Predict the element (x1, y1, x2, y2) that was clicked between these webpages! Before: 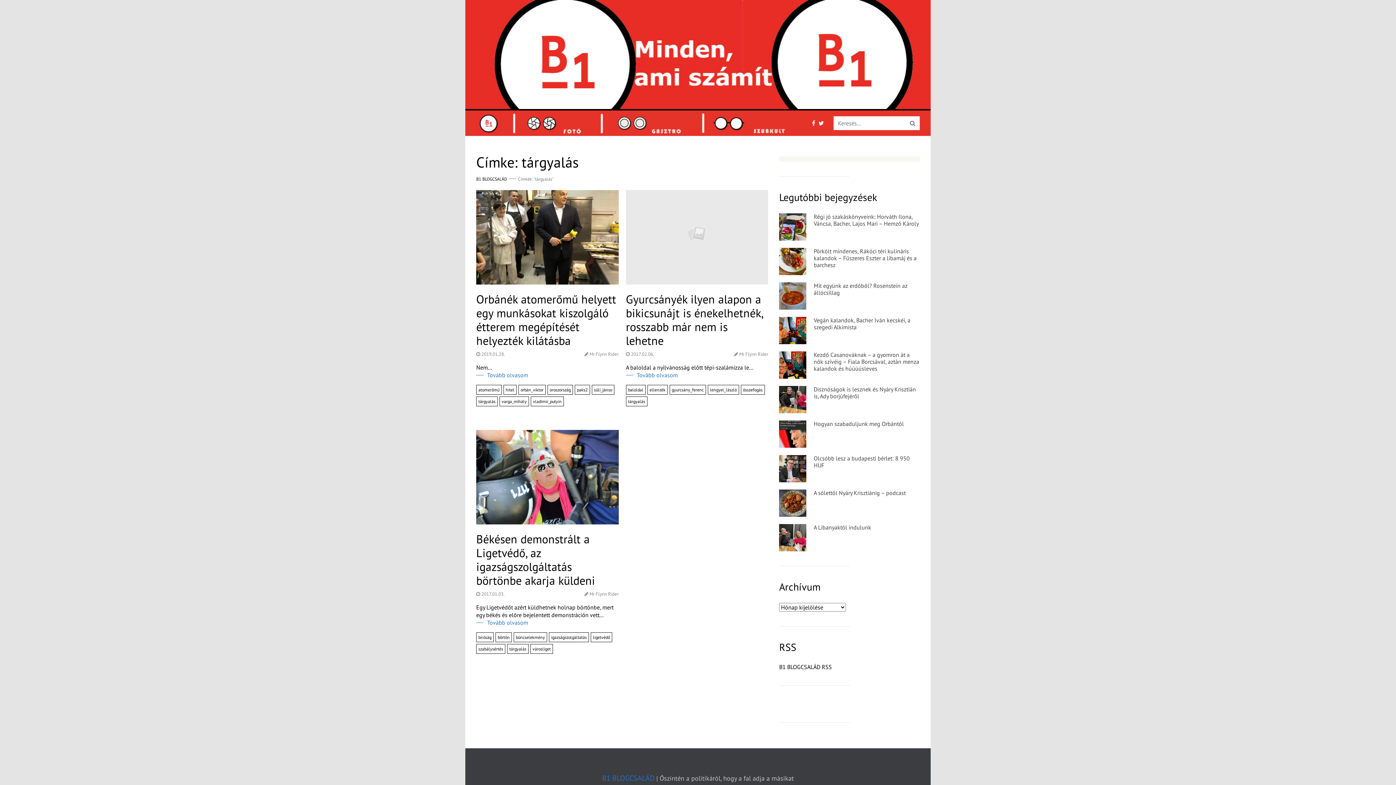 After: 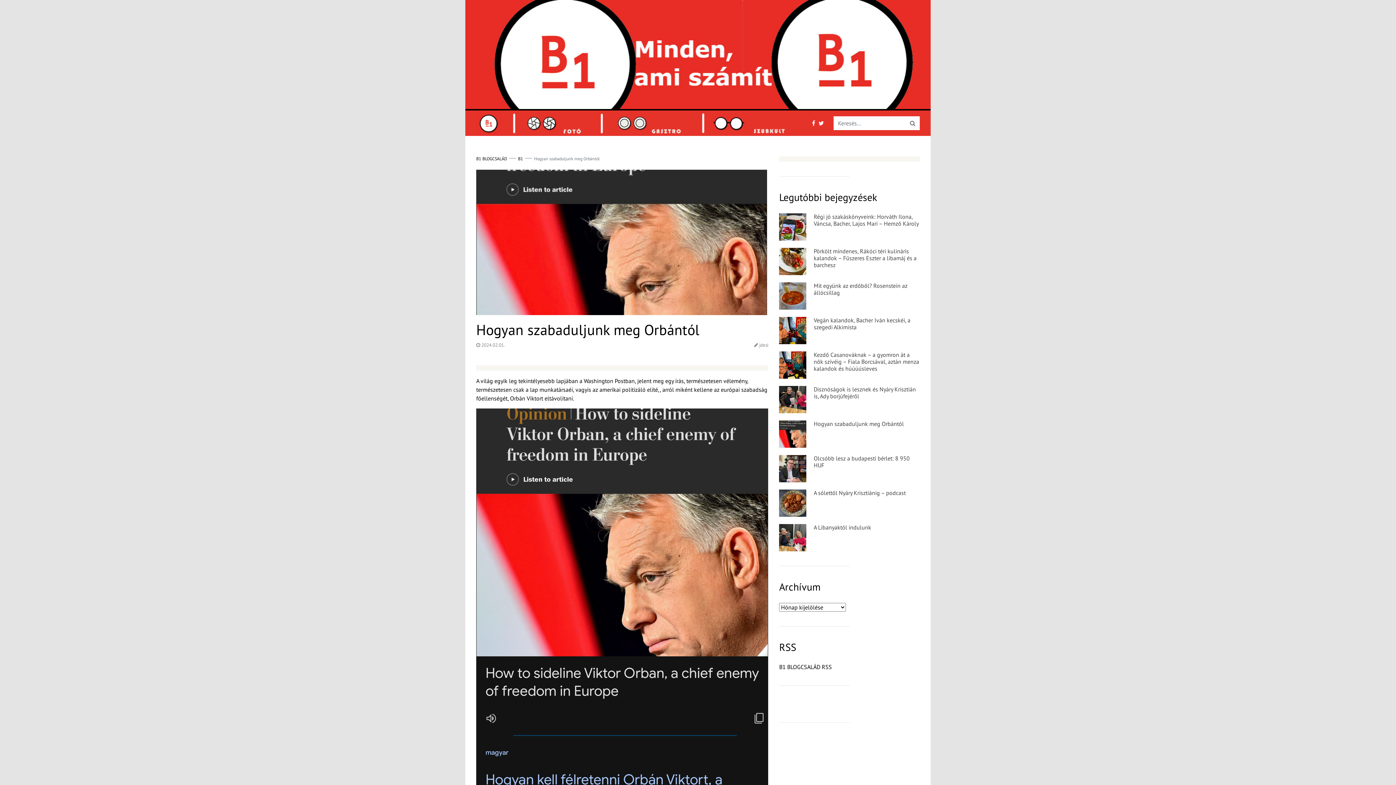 Action: bbox: (813, 420, 904, 427) label: Hogyan szabaduljunk meg Orbántól